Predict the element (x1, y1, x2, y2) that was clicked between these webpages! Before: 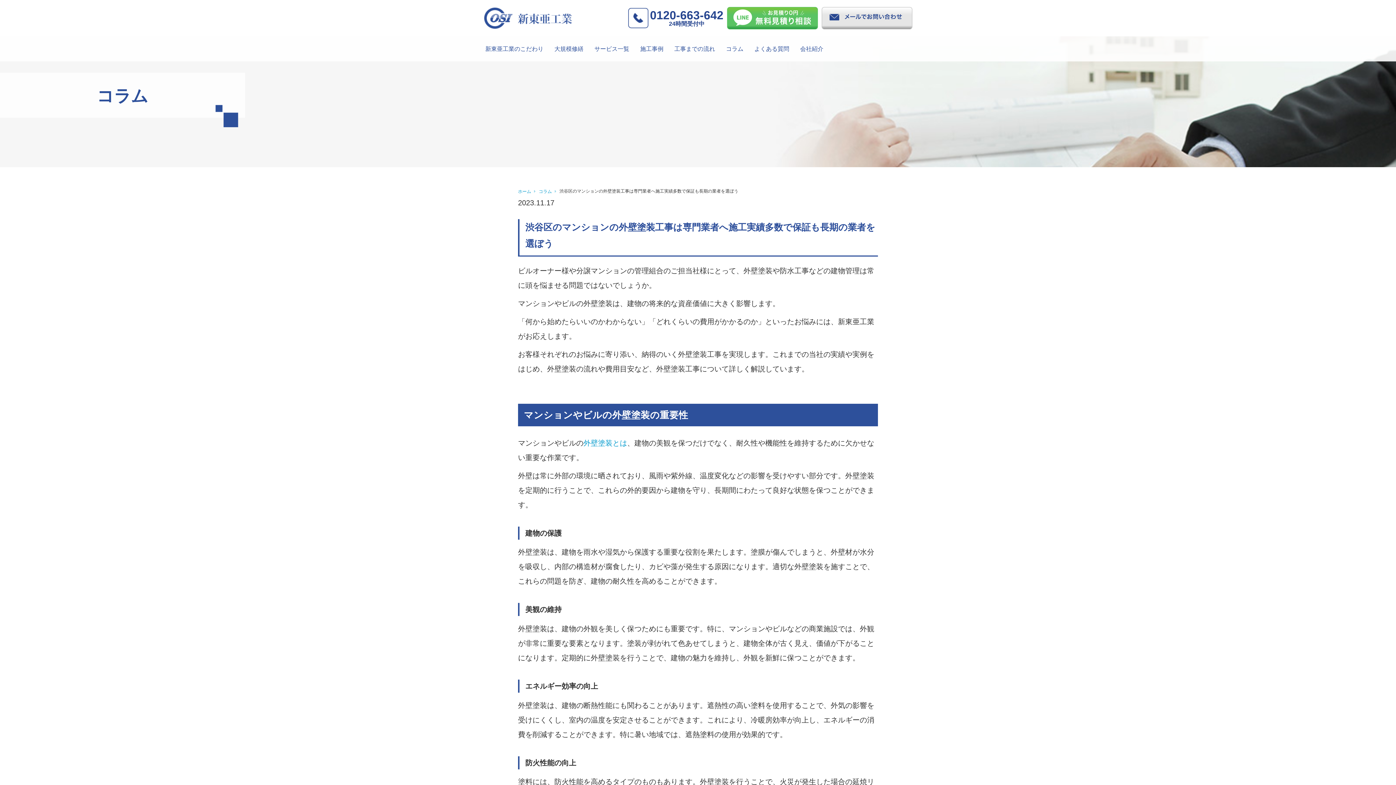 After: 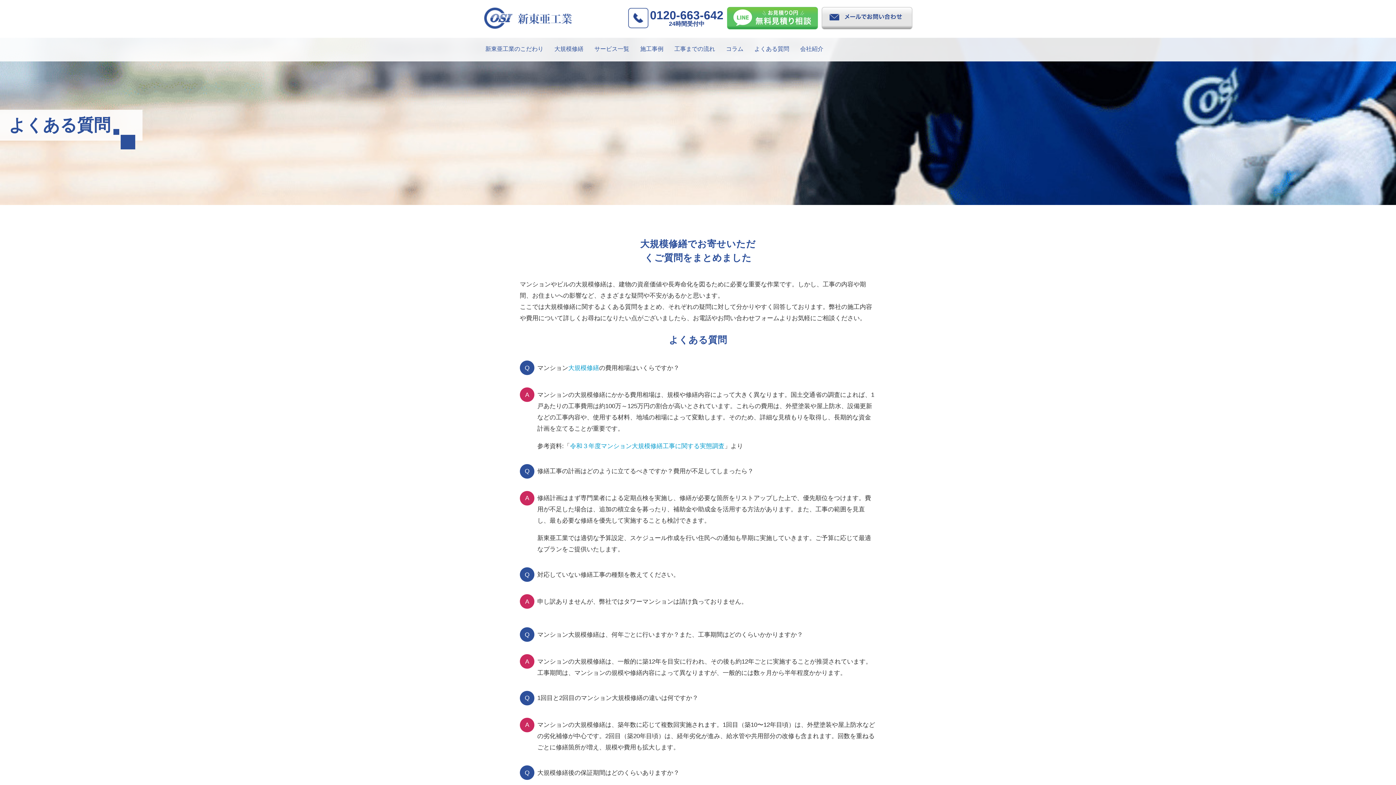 Action: label: よくある質問 bbox: (750, 38, 793, 59)